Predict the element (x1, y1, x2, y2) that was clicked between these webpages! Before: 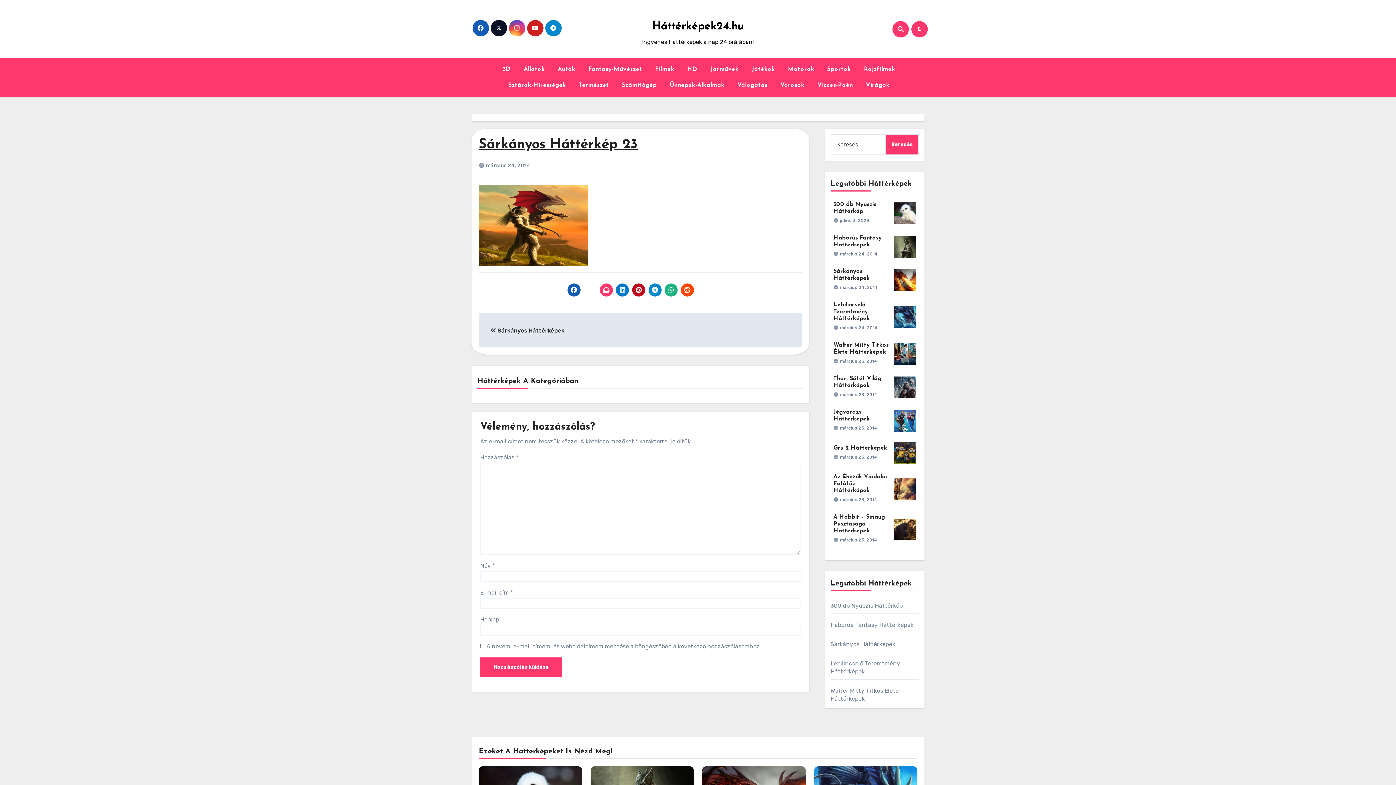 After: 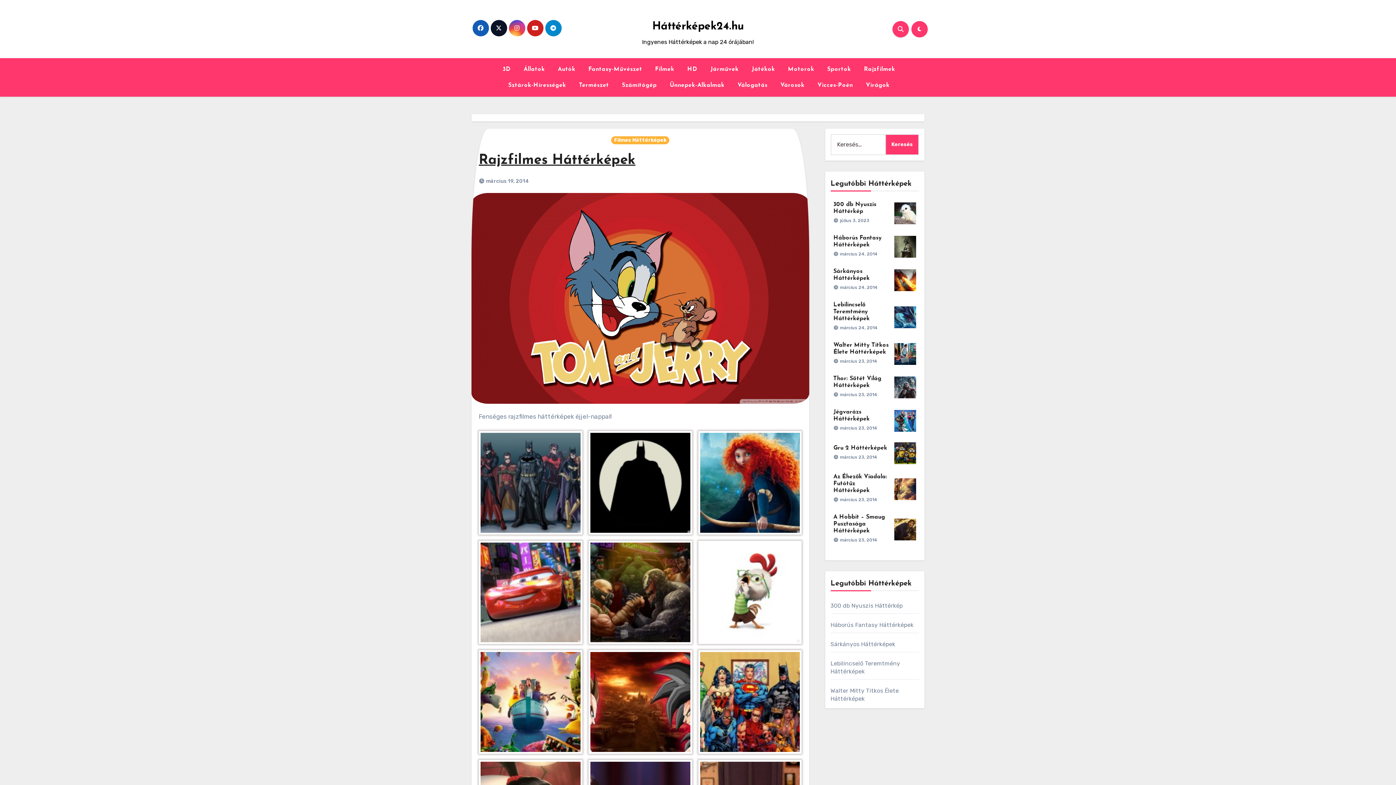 Action: label:  Rajzfilmek bbox: (856, 61, 900, 77)